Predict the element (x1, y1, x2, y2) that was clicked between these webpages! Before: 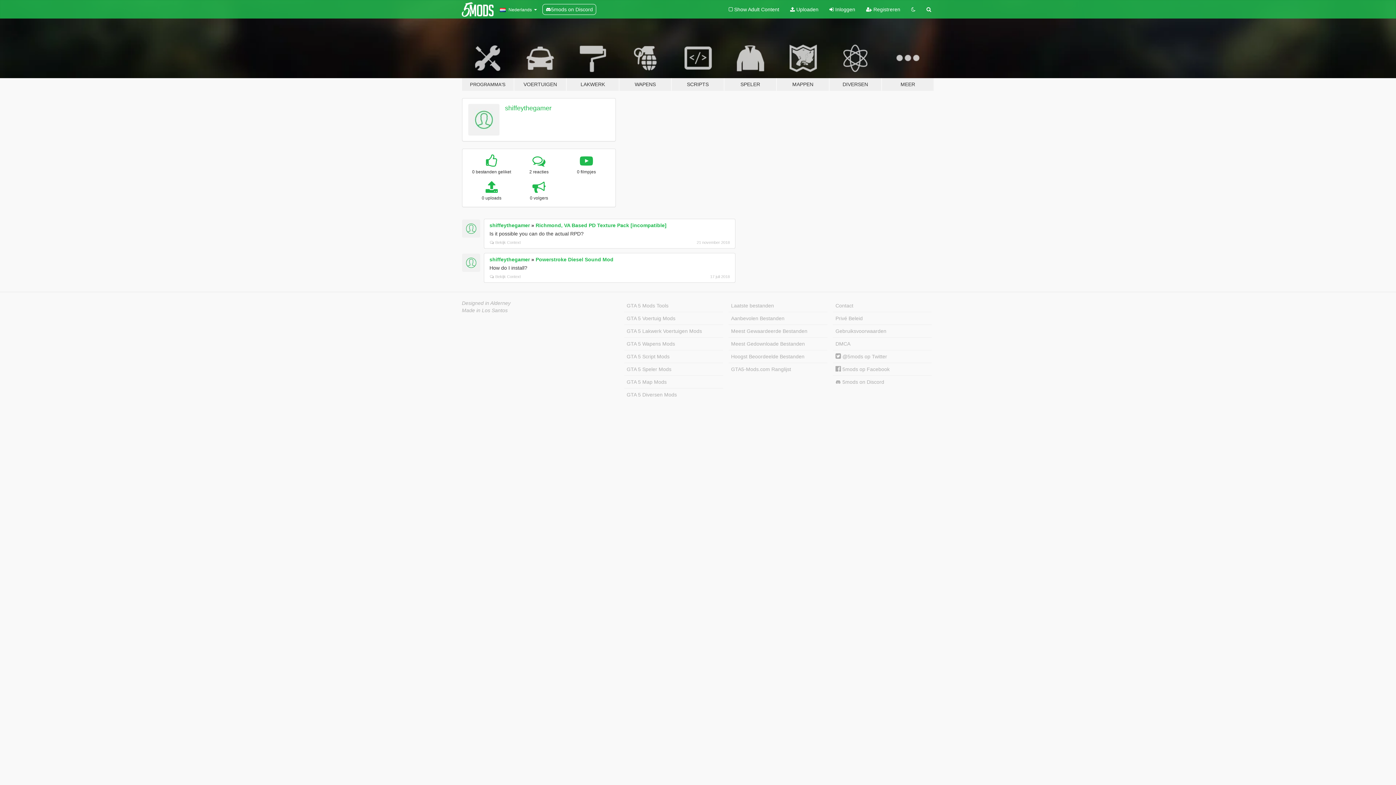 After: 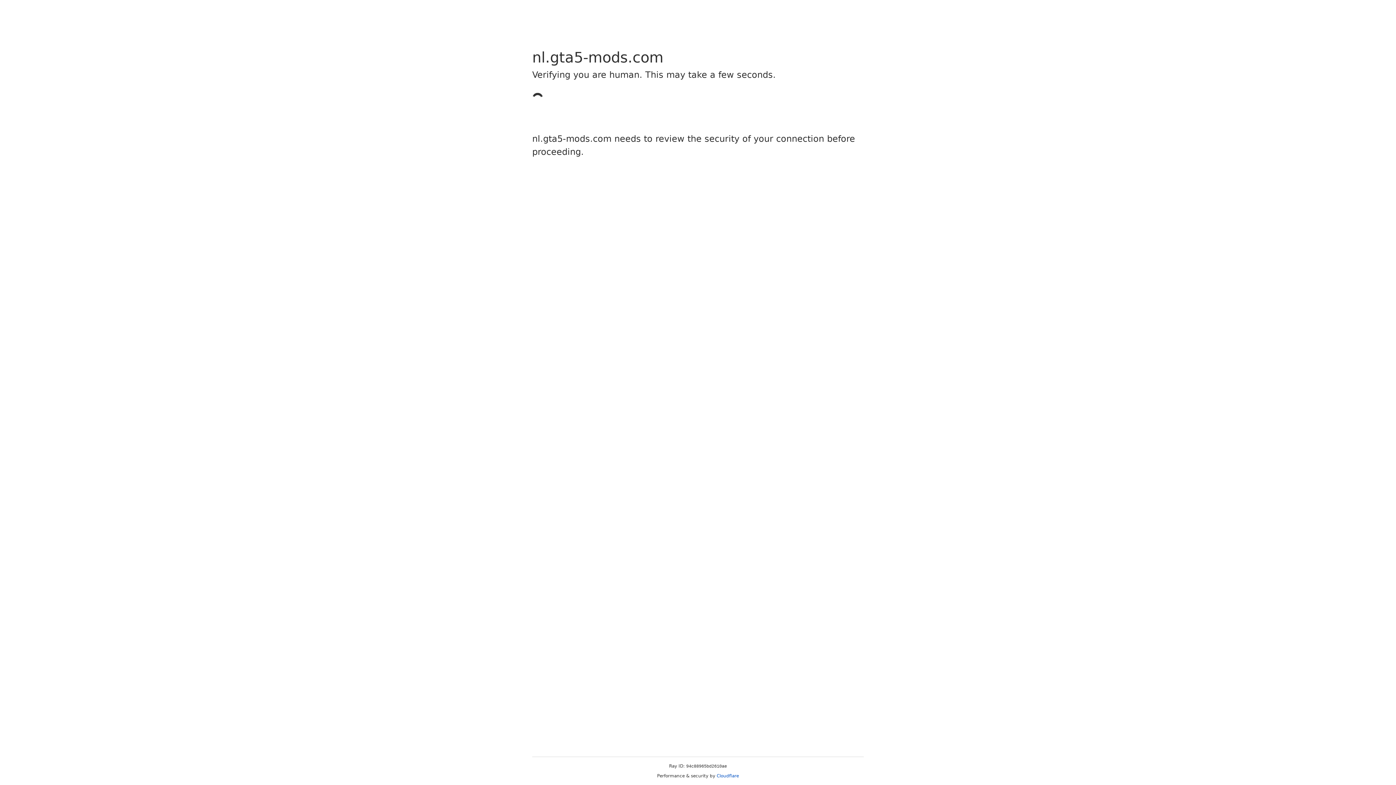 Action: bbox: (784, 0, 824, 18) label:  Uploaden